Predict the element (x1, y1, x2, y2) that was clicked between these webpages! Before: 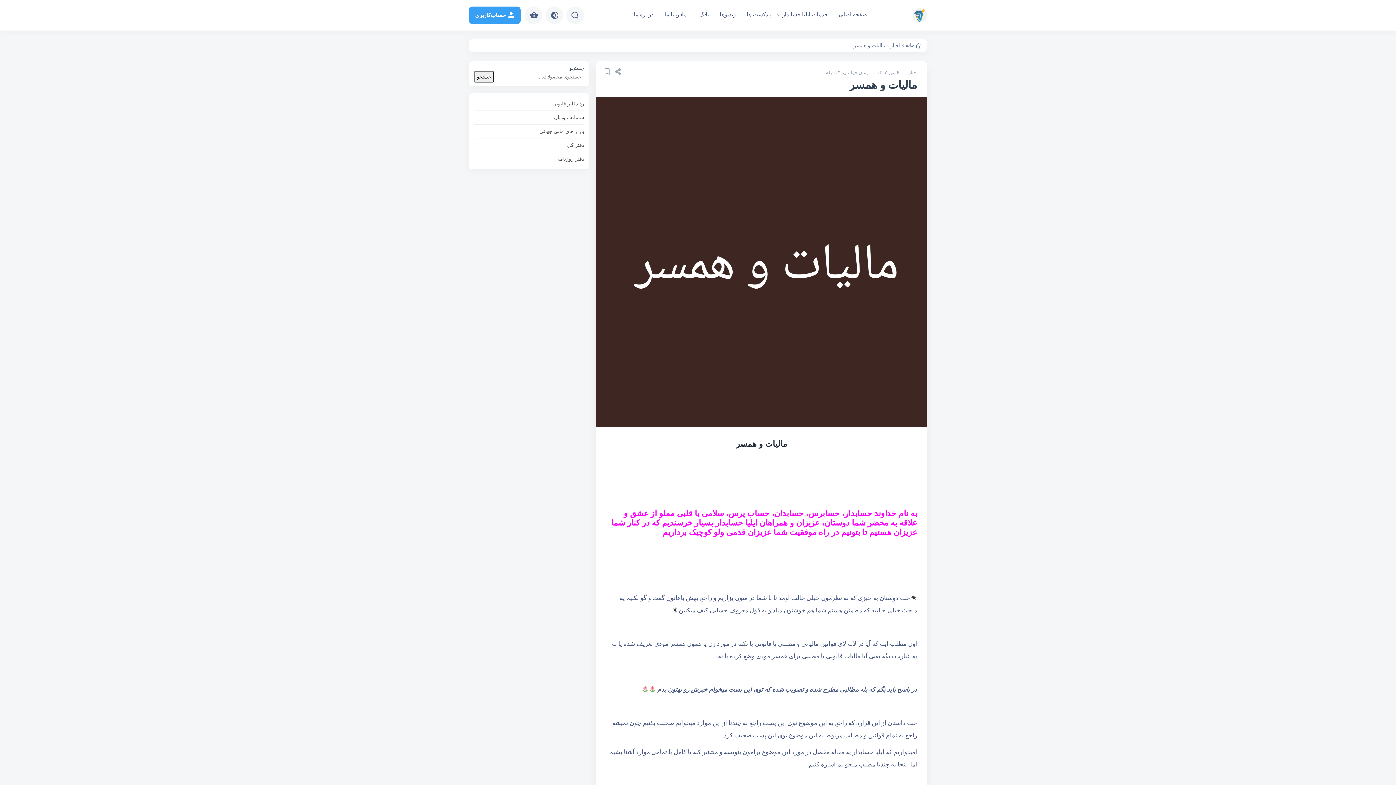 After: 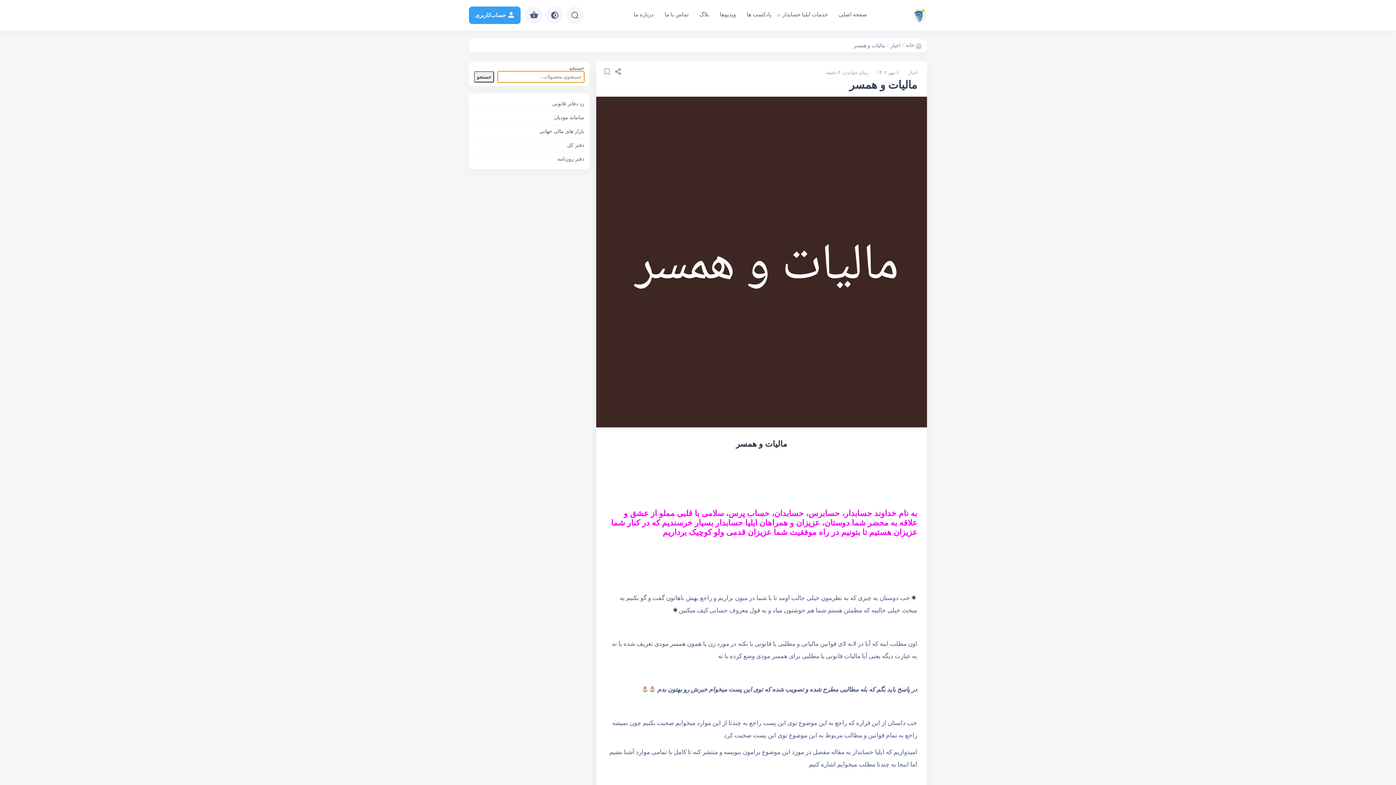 Action: label: جستجو bbox: (474, 71, 494, 82)